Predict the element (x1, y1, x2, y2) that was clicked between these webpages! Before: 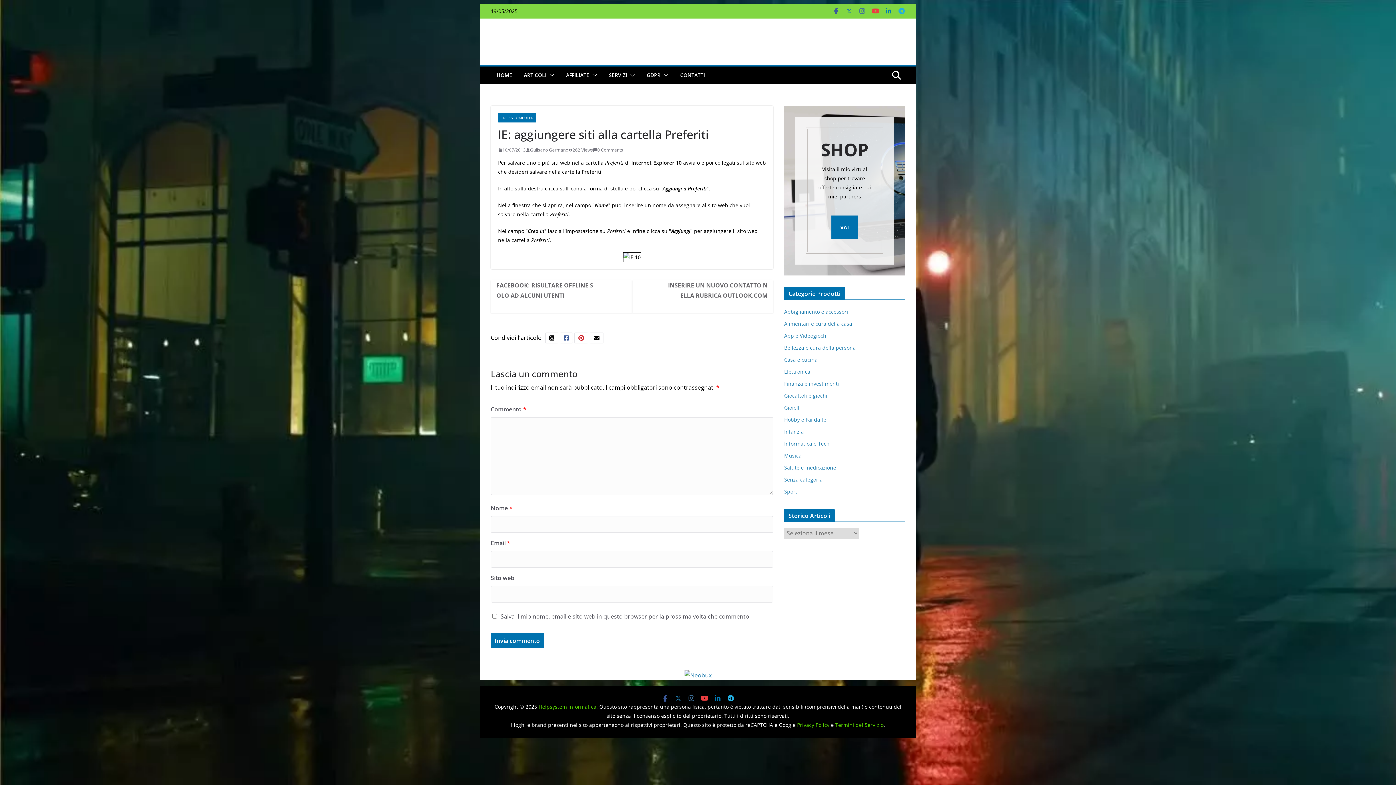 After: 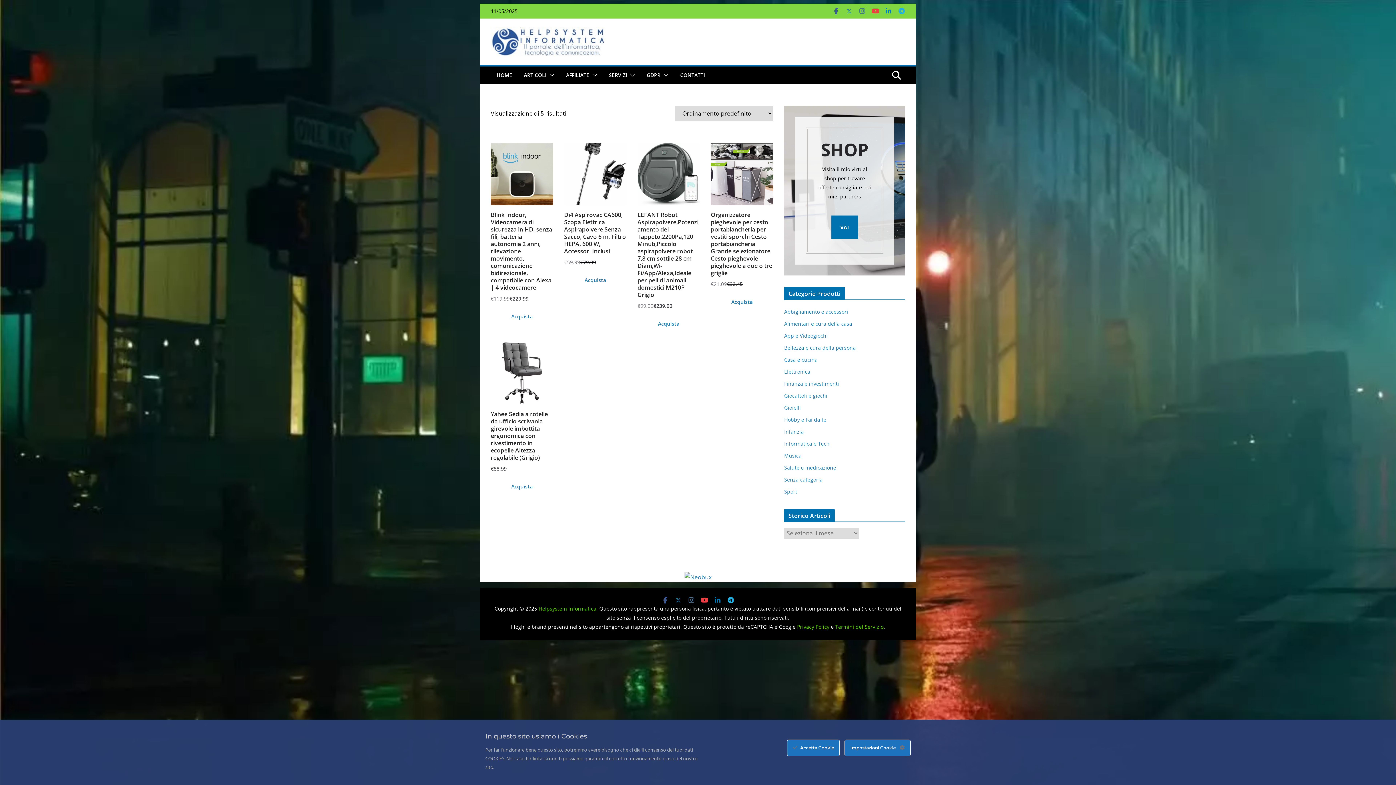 Action: bbox: (784, 356, 817, 363) label: Casa e cucina